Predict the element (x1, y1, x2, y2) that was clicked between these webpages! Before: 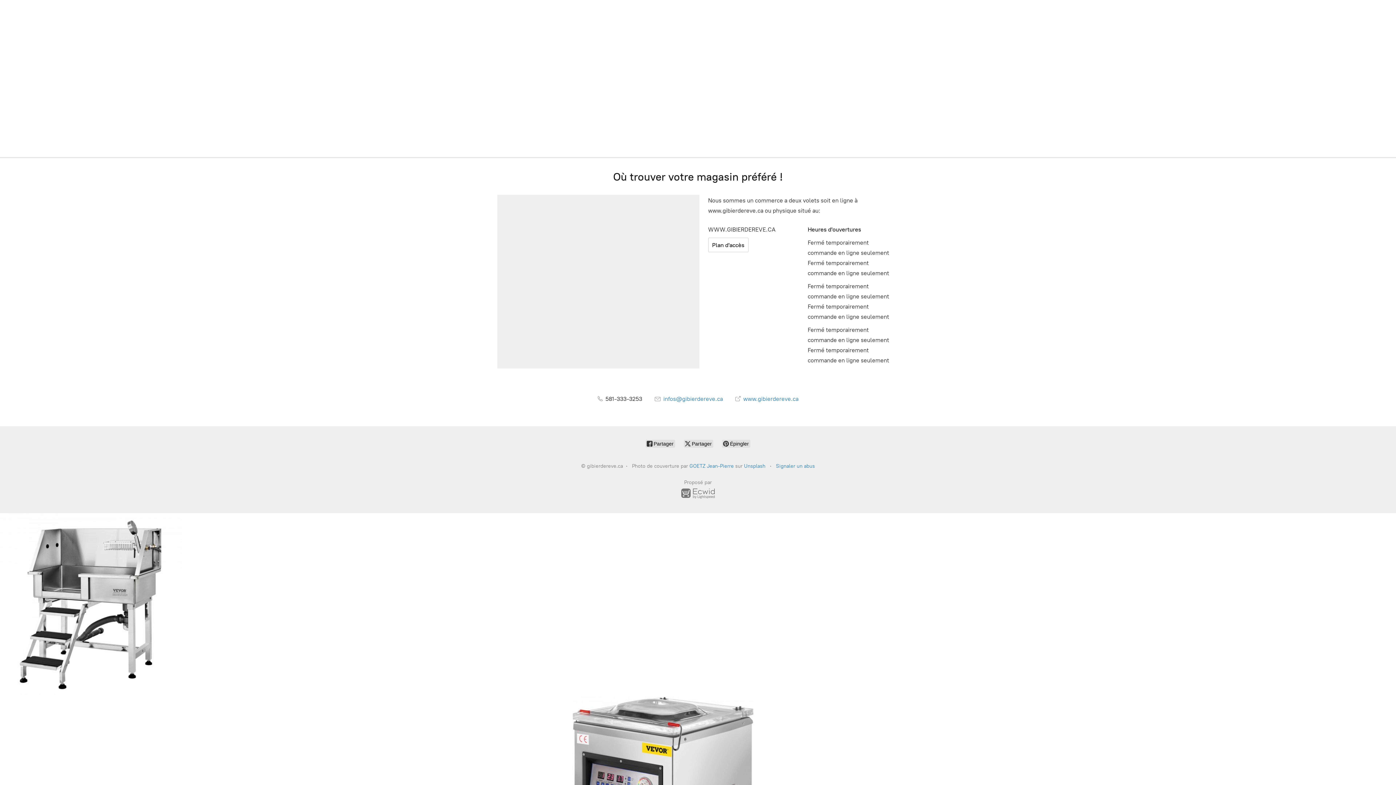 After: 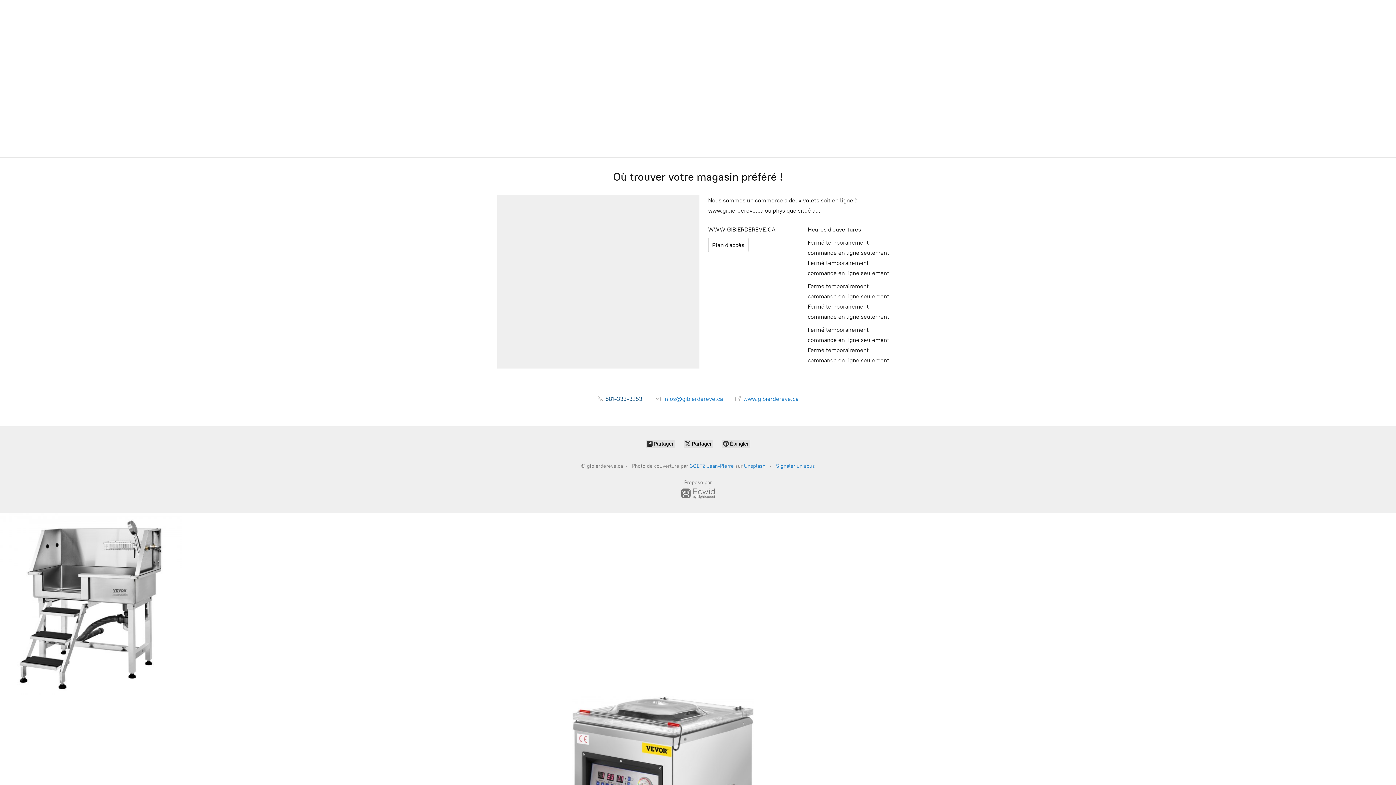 Action: label:  581-333-3253 bbox: (597, 395, 642, 402)